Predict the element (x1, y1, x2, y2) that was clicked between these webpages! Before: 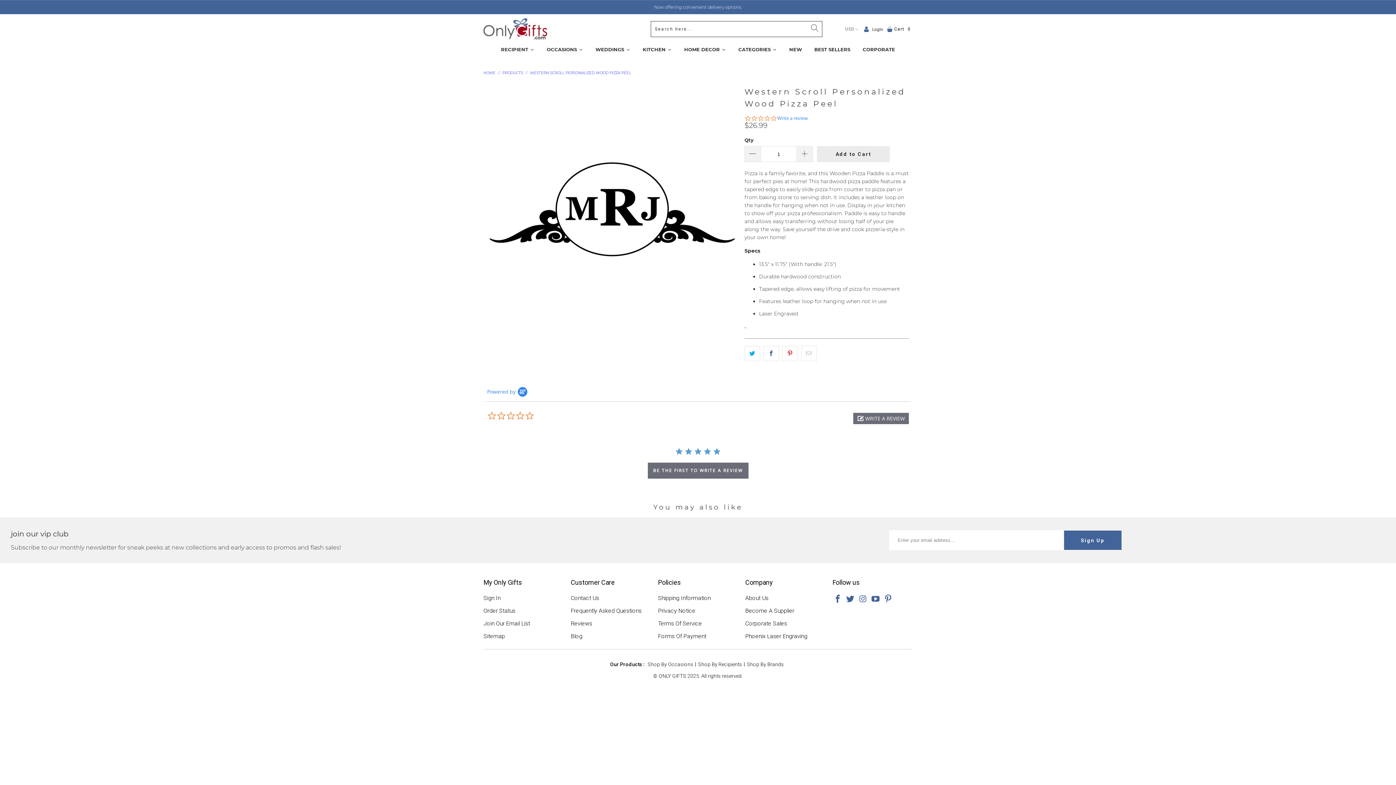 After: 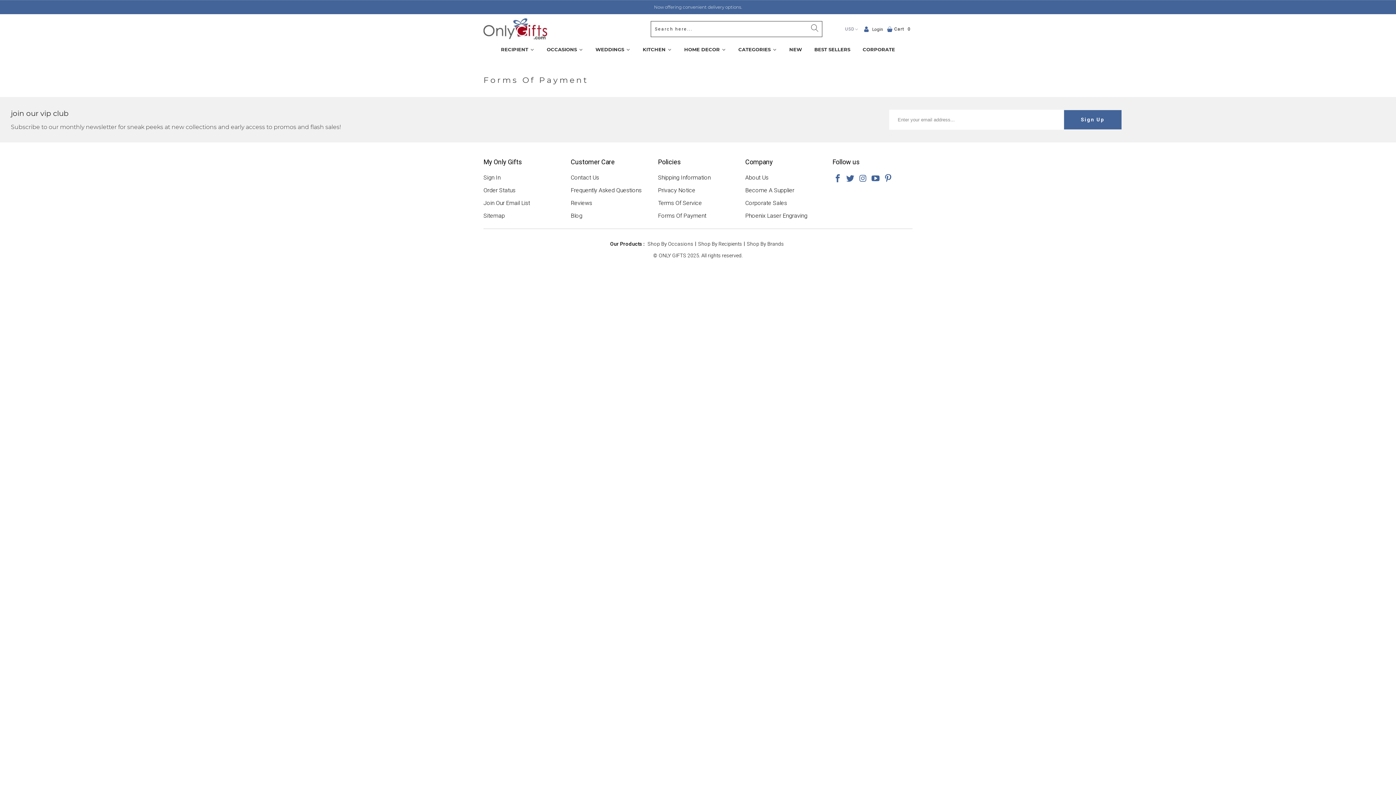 Action: label: Forms Of Payment bbox: (658, 633, 706, 640)